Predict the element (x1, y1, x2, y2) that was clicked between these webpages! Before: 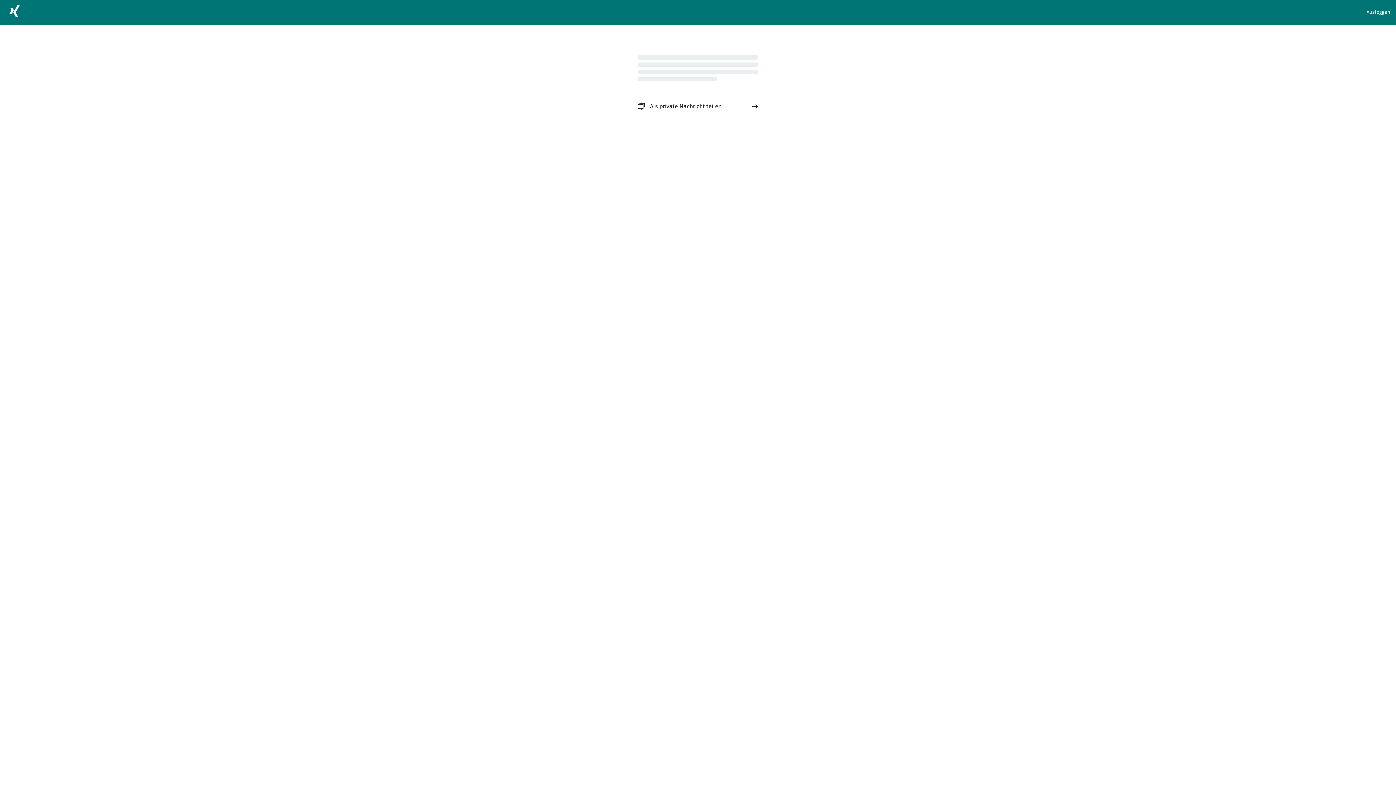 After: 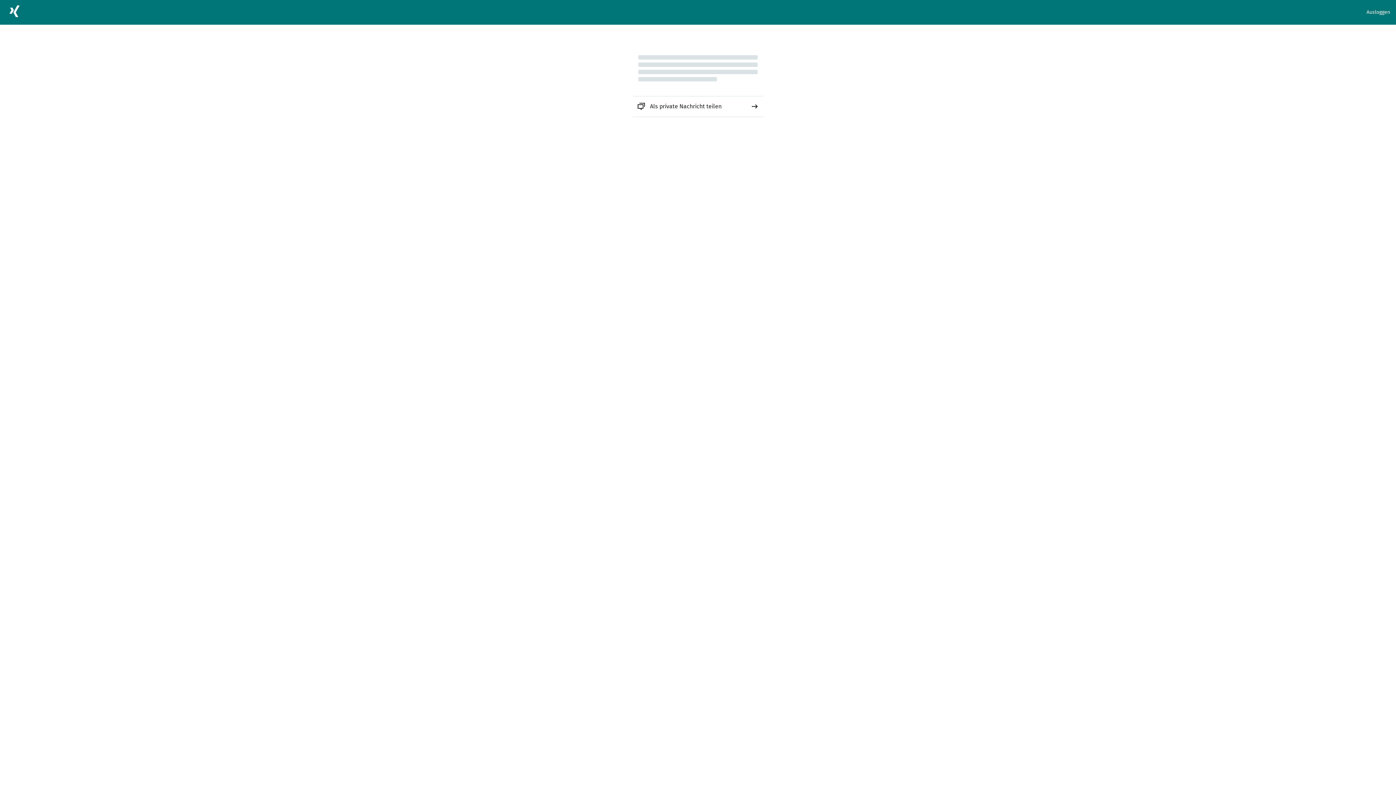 Action: label: Als private Nachricht teilen bbox: (632, 96, 763, 116)